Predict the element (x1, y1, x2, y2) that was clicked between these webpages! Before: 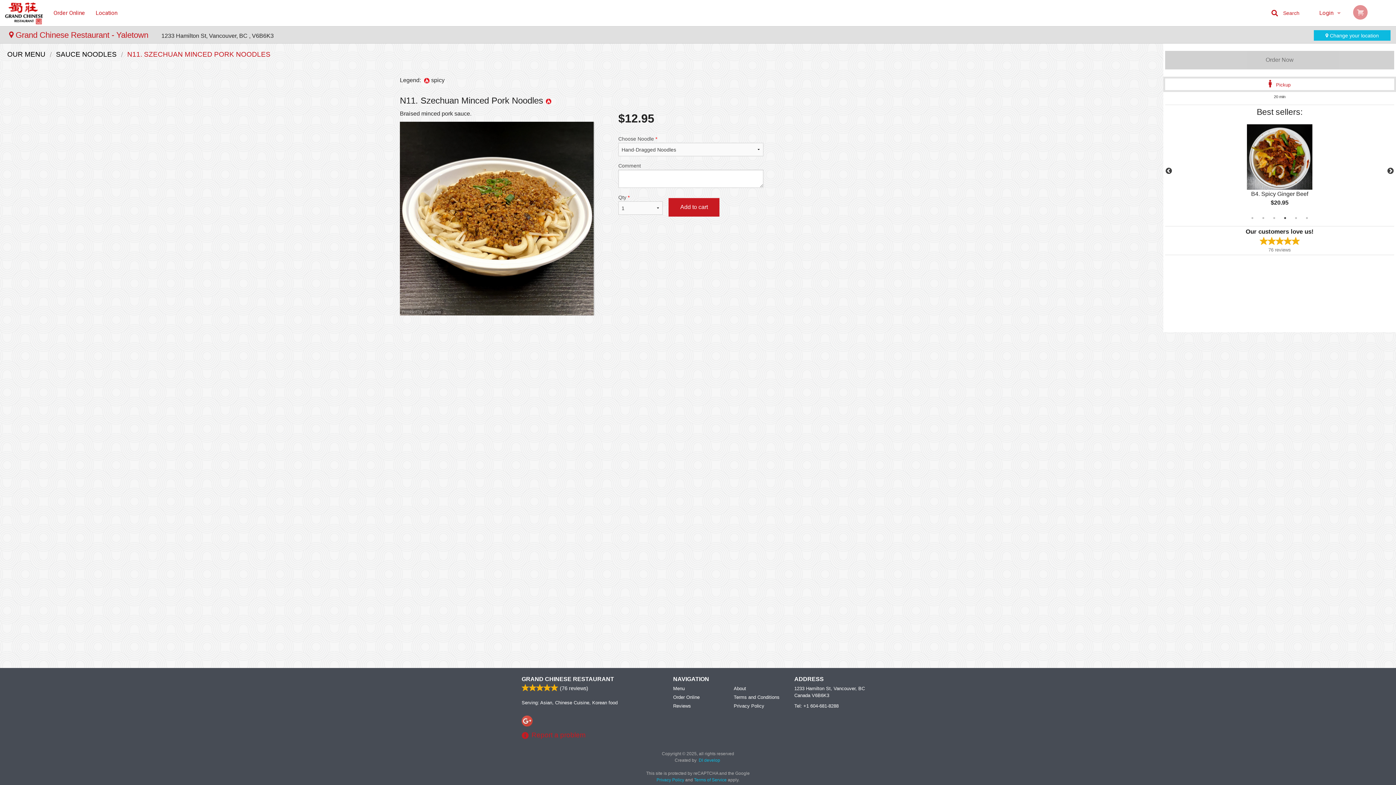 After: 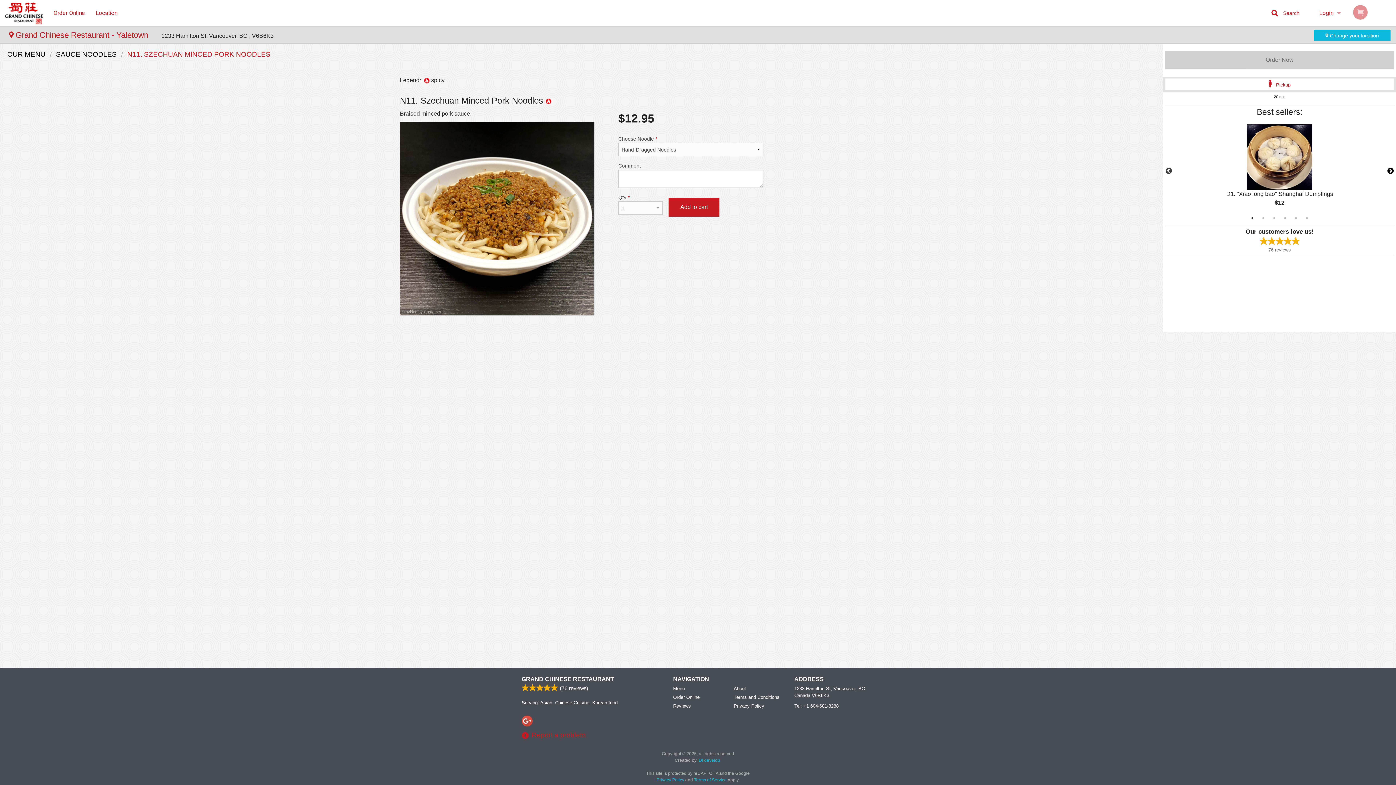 Action: label: Next bbox: (1387, 167, 1394, 175)